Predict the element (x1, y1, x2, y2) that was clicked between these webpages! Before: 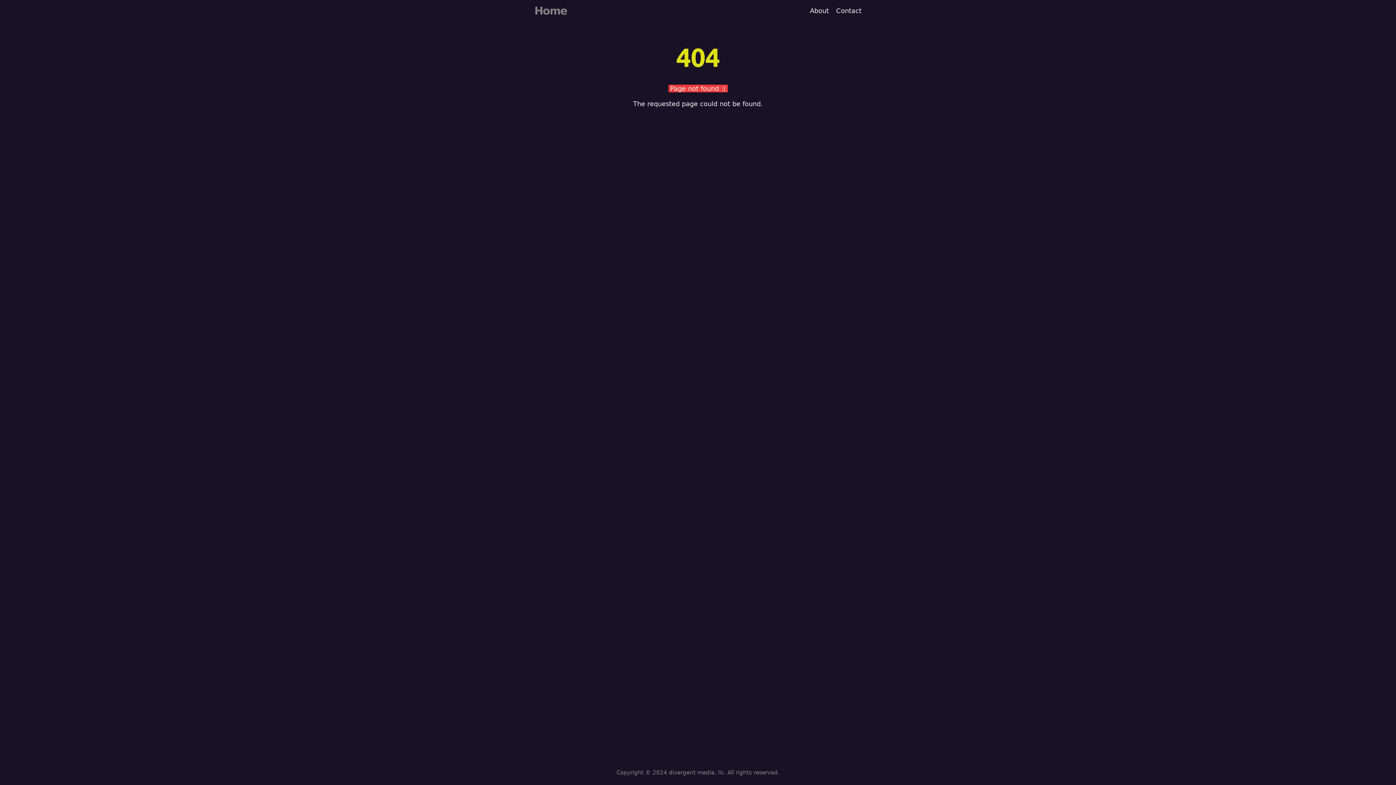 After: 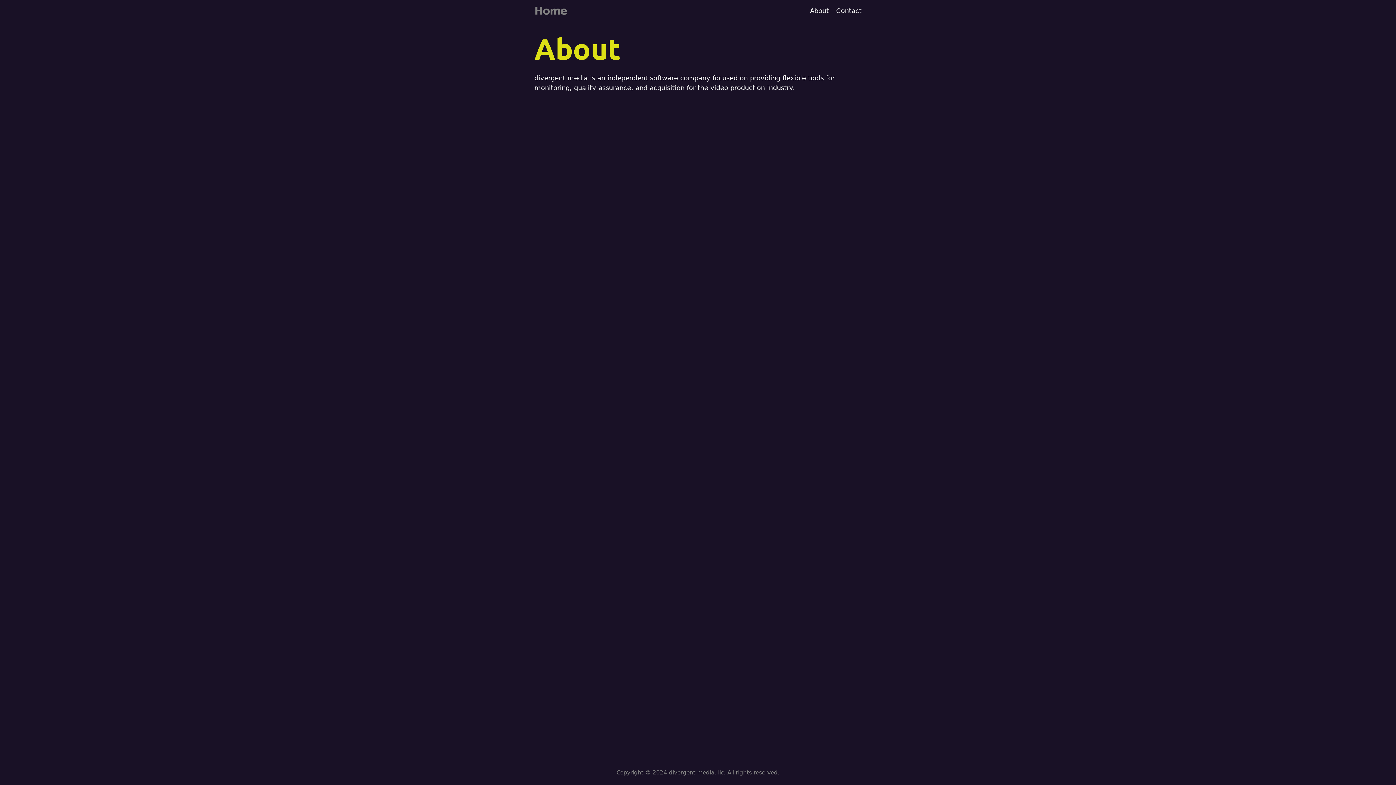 Action: bbox: (810, 6, 829, 14) label: About